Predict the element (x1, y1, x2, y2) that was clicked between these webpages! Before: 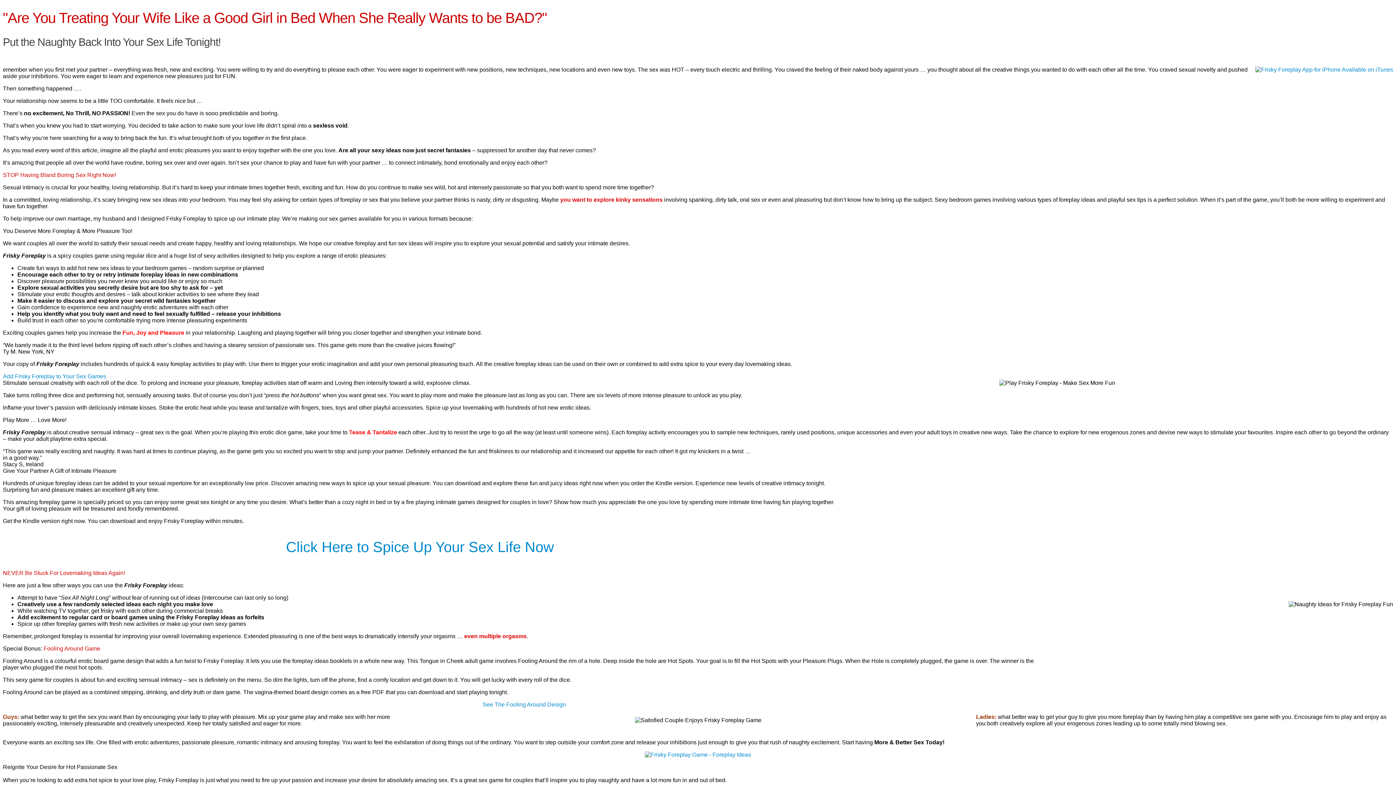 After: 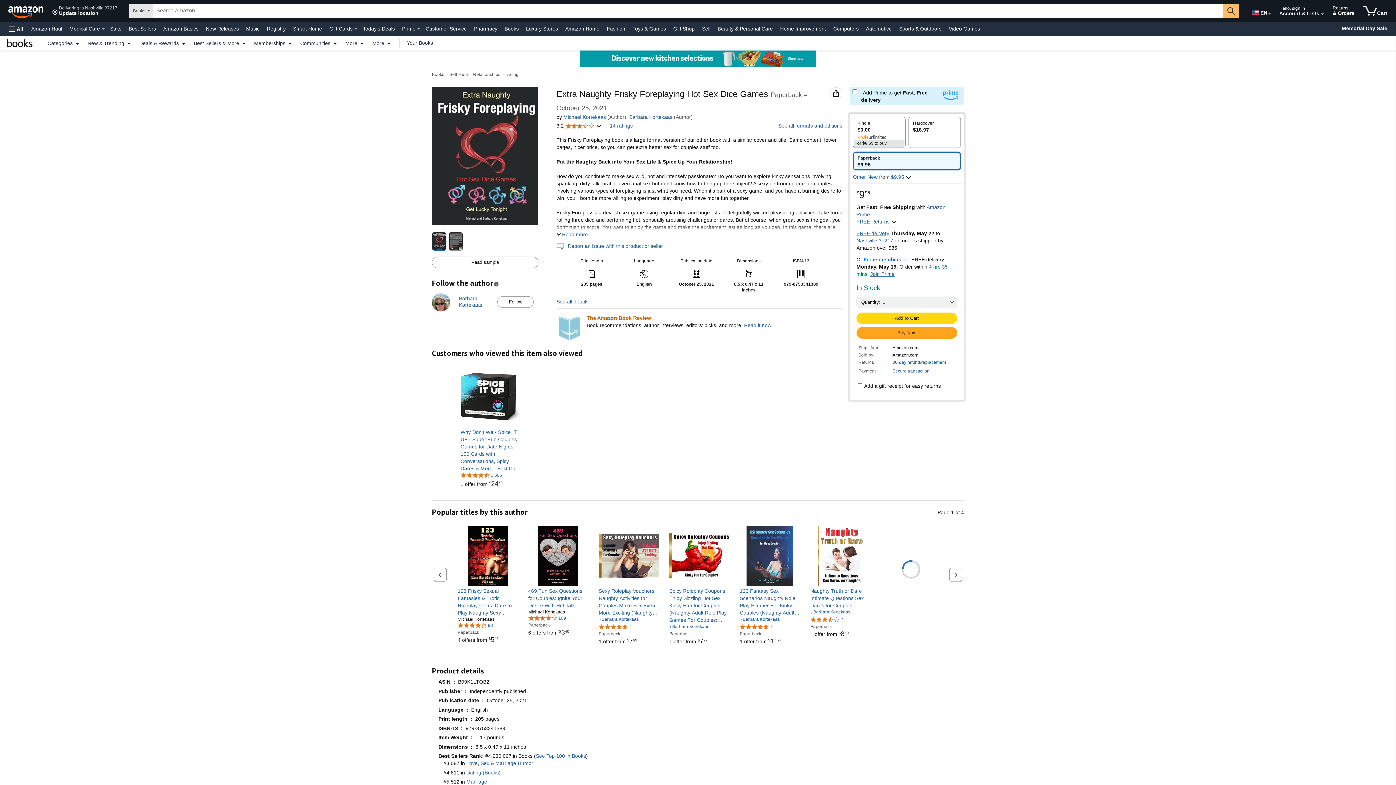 Action: bbox: (645, 752, 751, 758)